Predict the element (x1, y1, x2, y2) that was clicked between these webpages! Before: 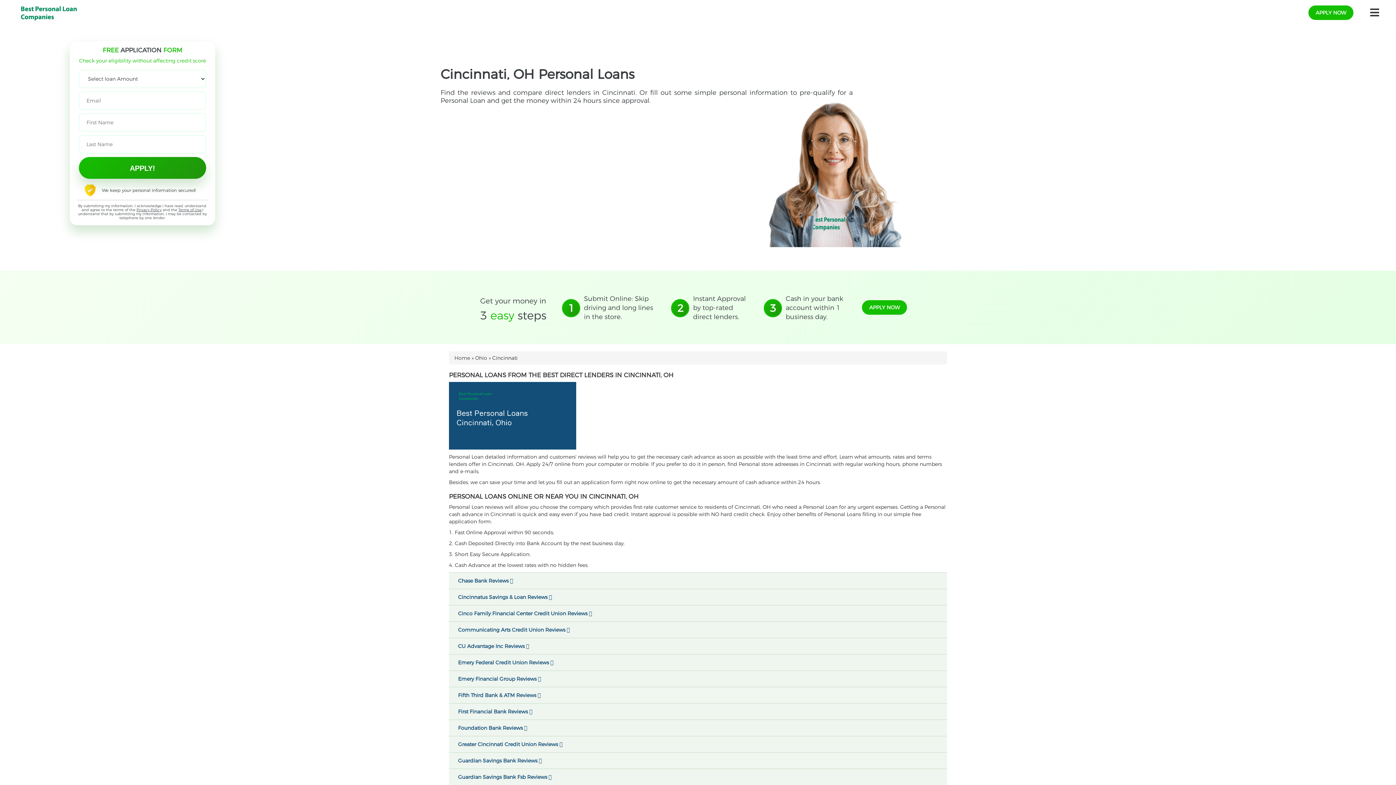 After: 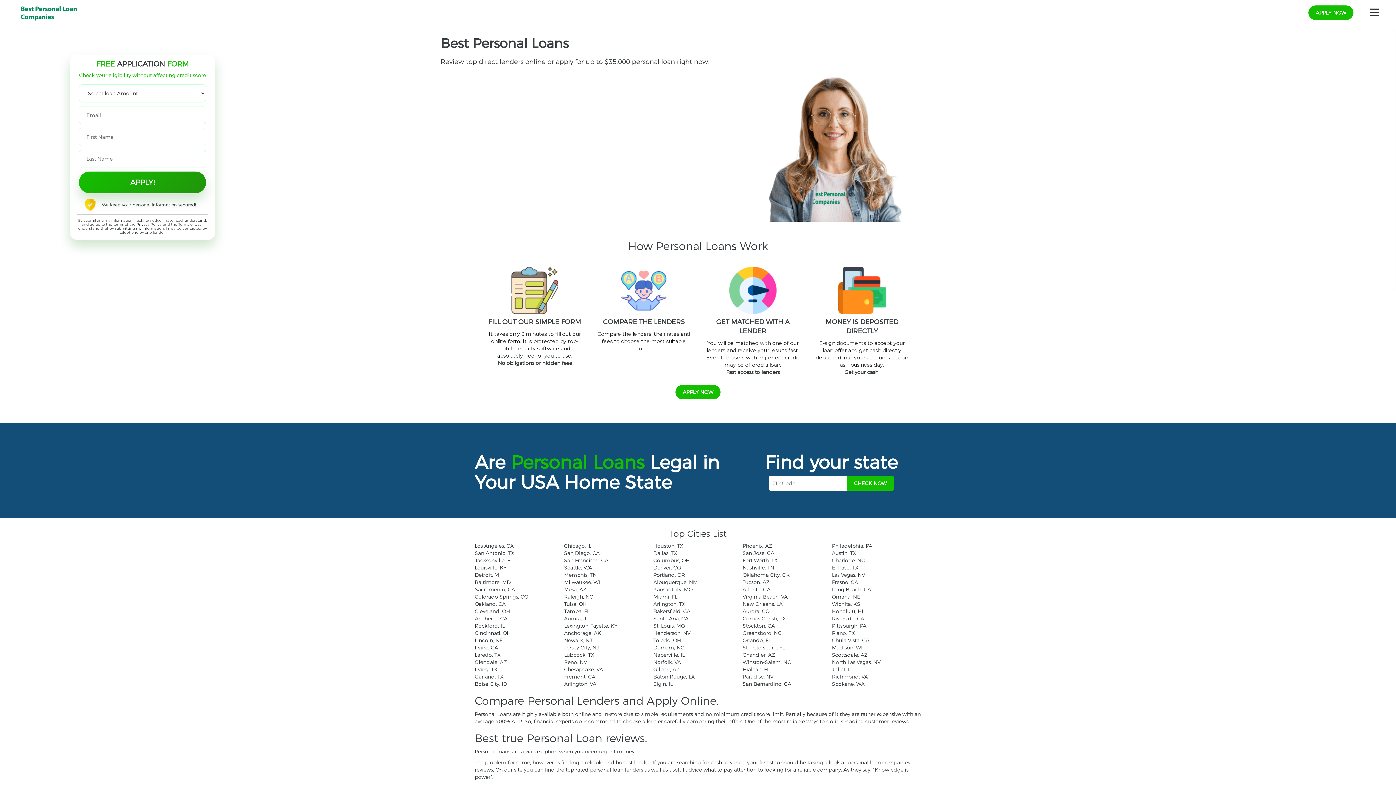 Action: bbox: (18, 8, 79, 15)